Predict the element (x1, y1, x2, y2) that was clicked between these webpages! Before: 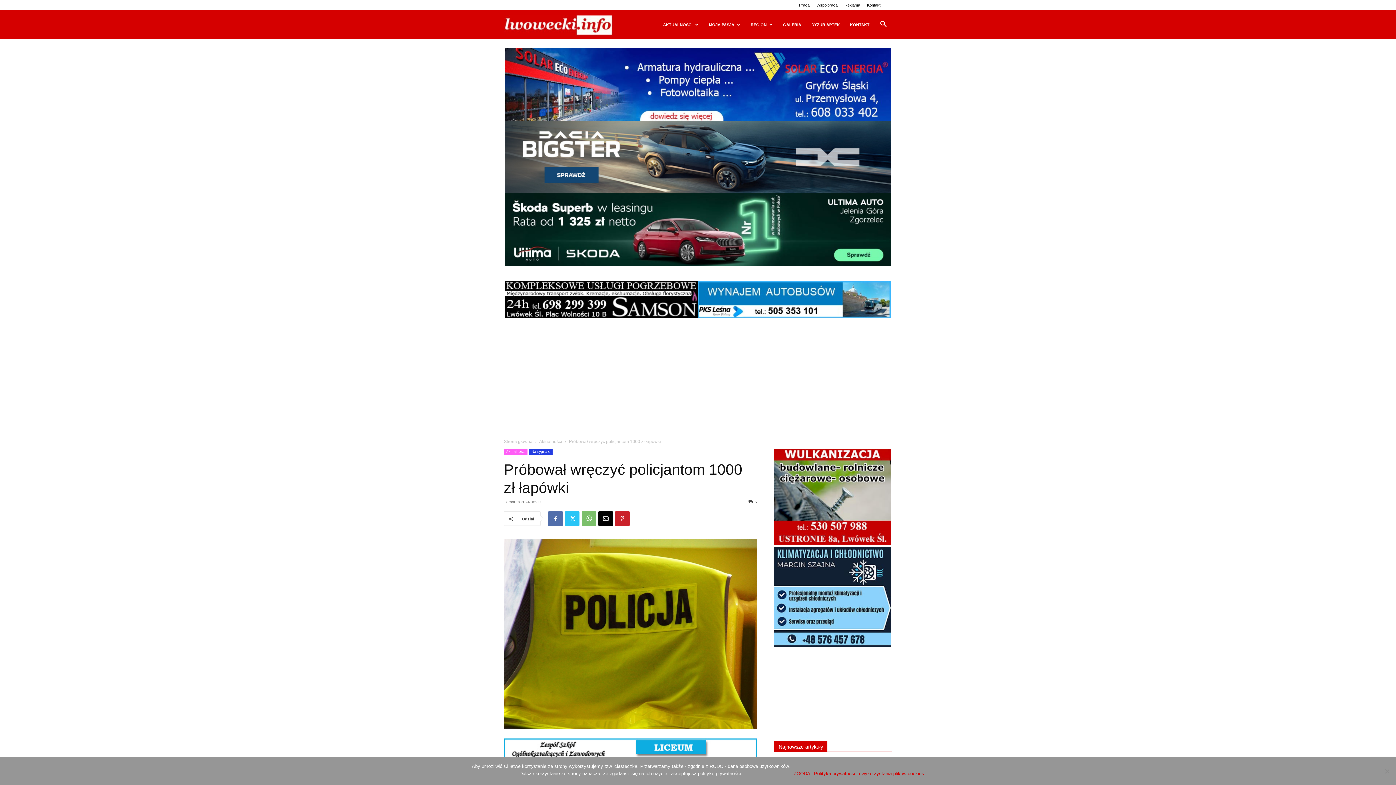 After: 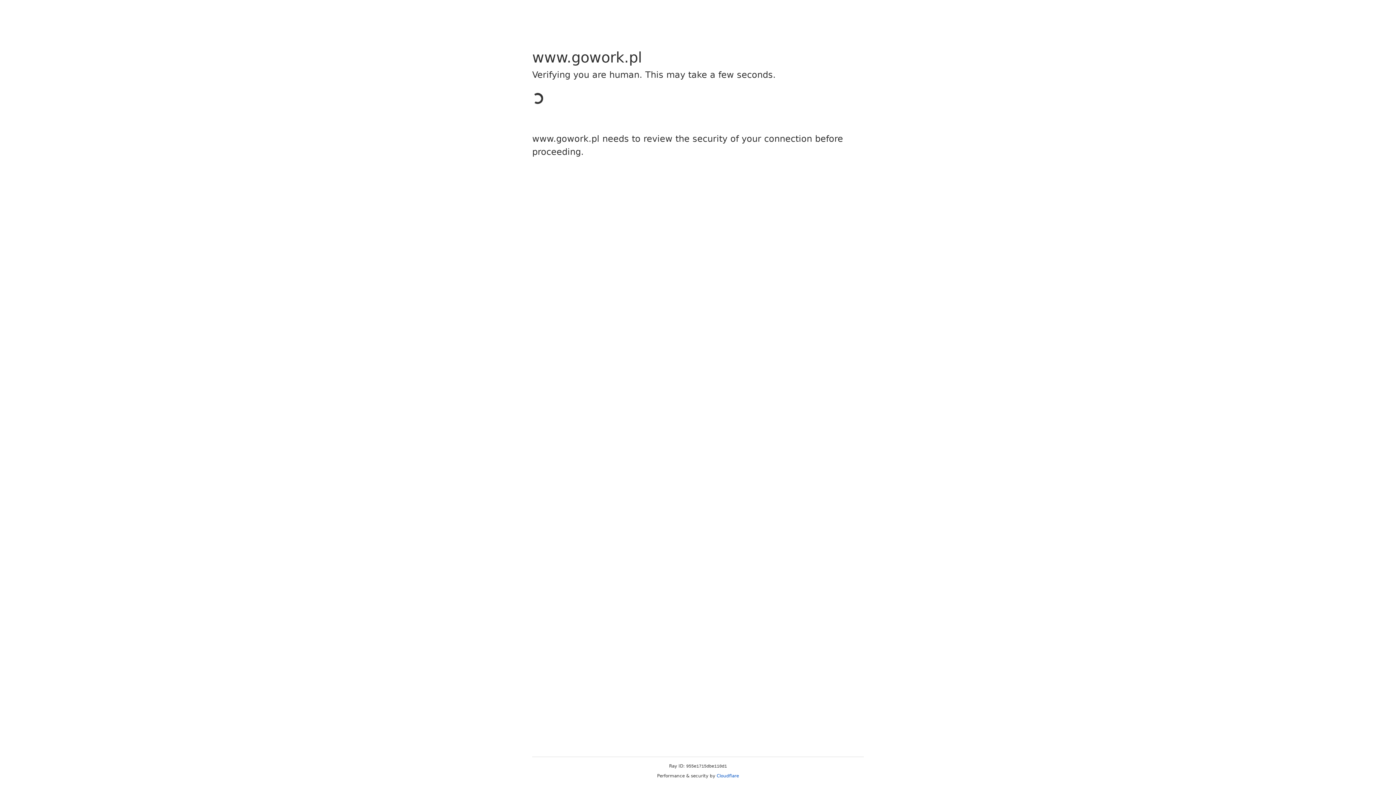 Action: label: Praca bbox: (799, 2, 809, 7)